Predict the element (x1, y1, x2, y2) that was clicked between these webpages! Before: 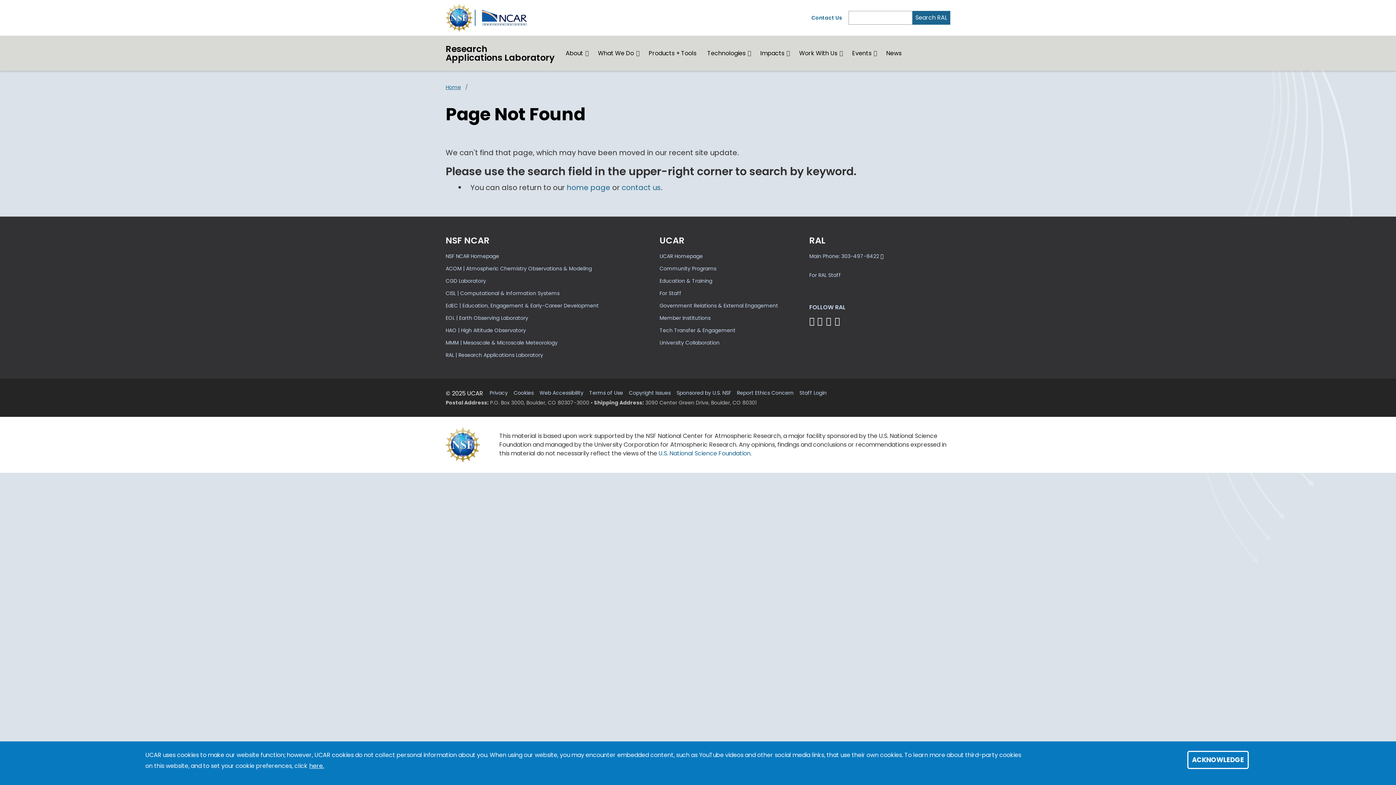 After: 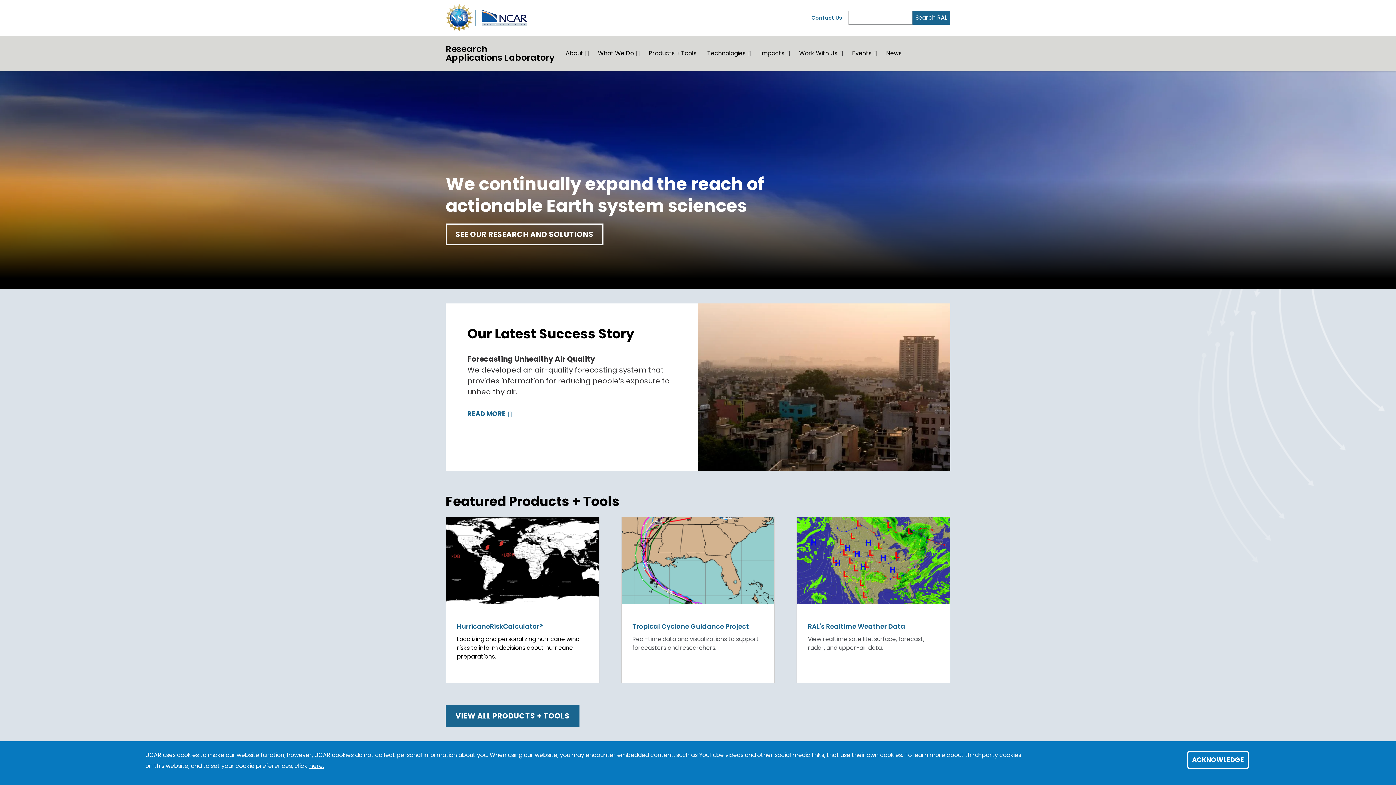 Action: bbox: (445, 349, 549, 361) label: RAL | Research Applications Laboratory